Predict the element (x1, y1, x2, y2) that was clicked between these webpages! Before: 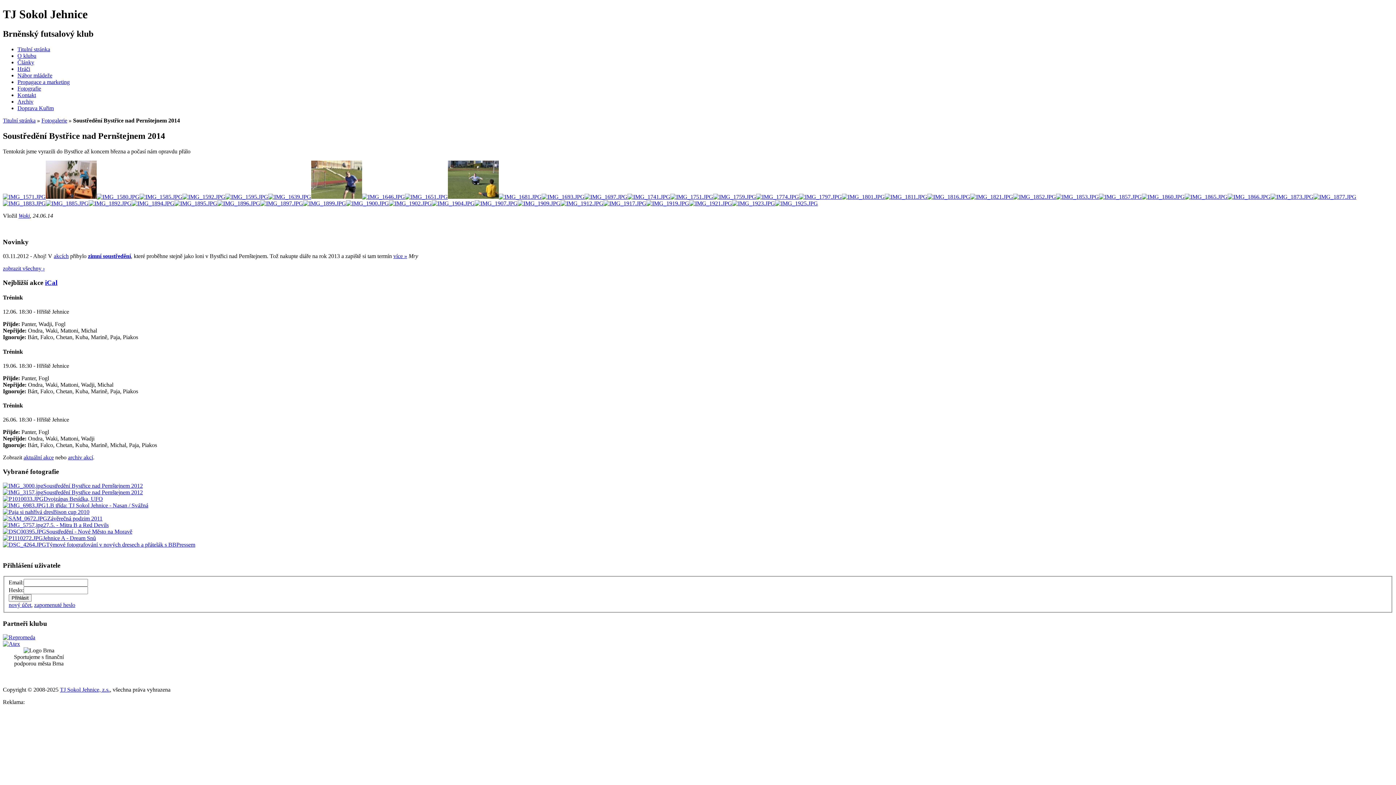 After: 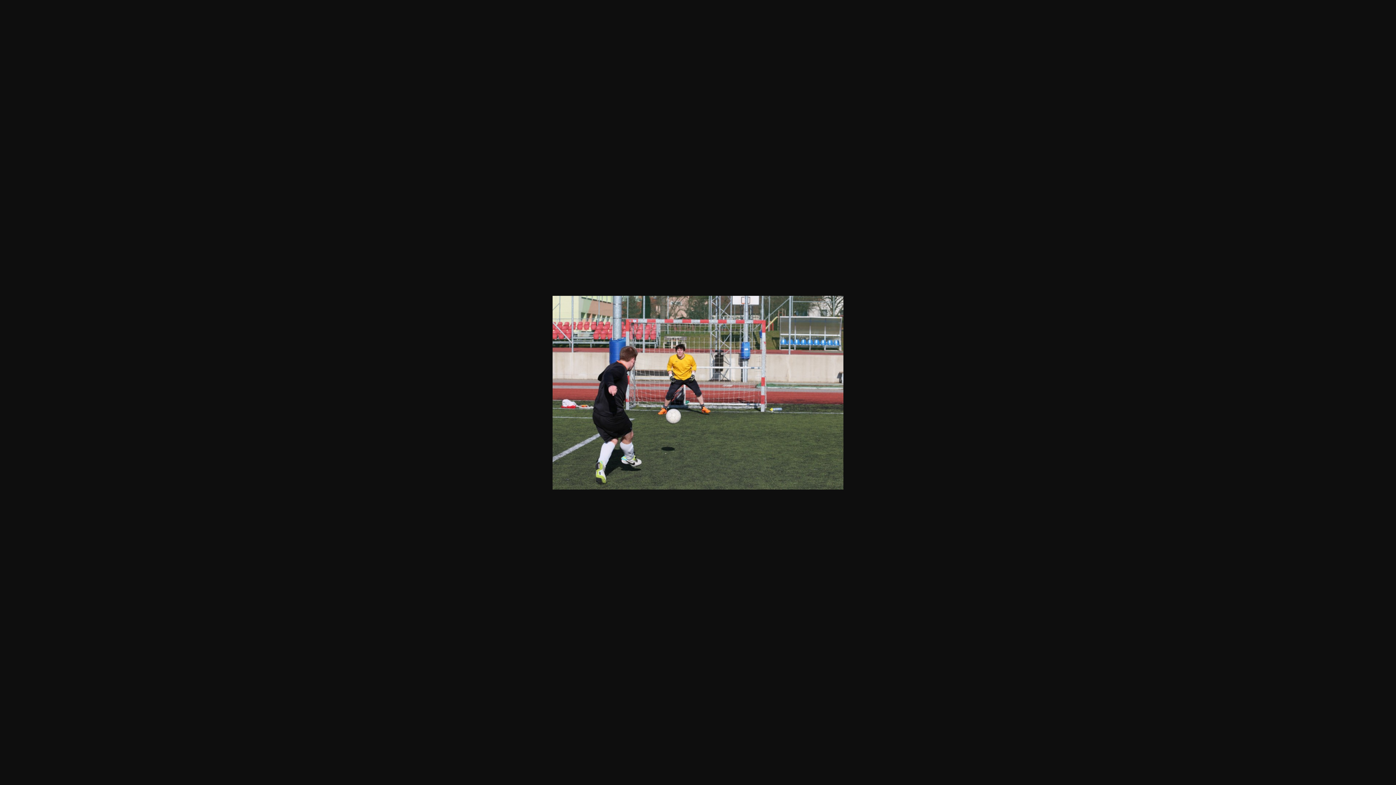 Action: bbox: (584, 193, 627, 199)